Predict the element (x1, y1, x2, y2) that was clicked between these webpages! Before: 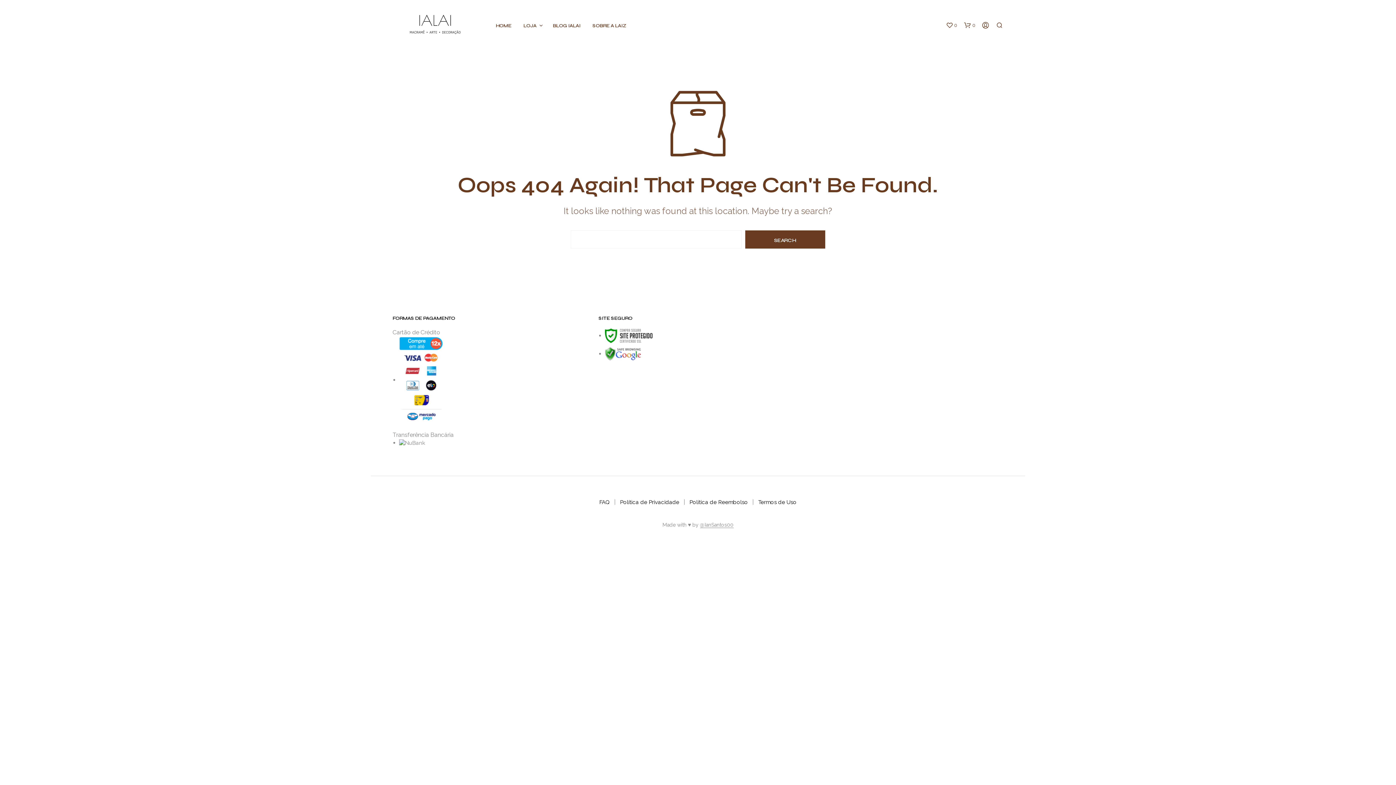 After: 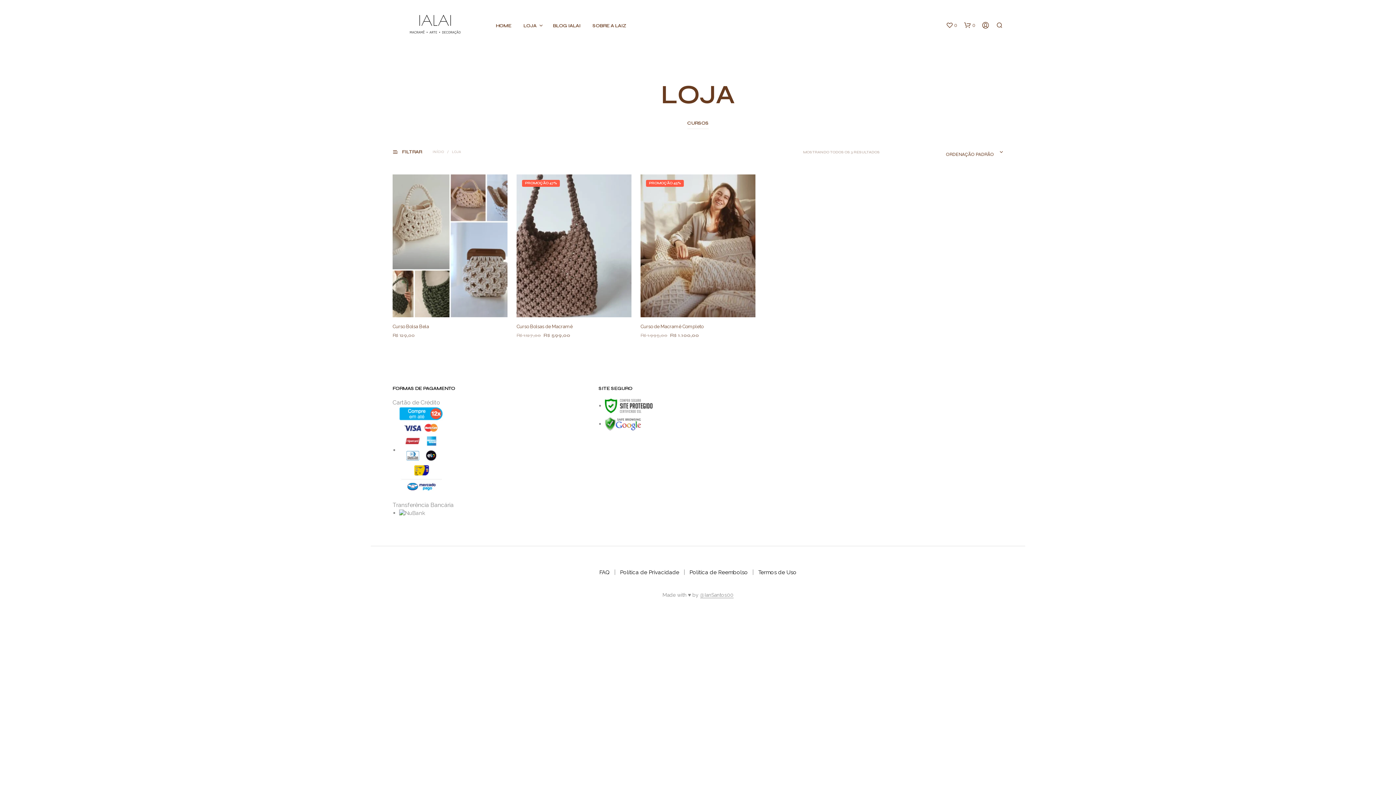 Action: label: LOJA bbox: (518, 22, 542, 29)